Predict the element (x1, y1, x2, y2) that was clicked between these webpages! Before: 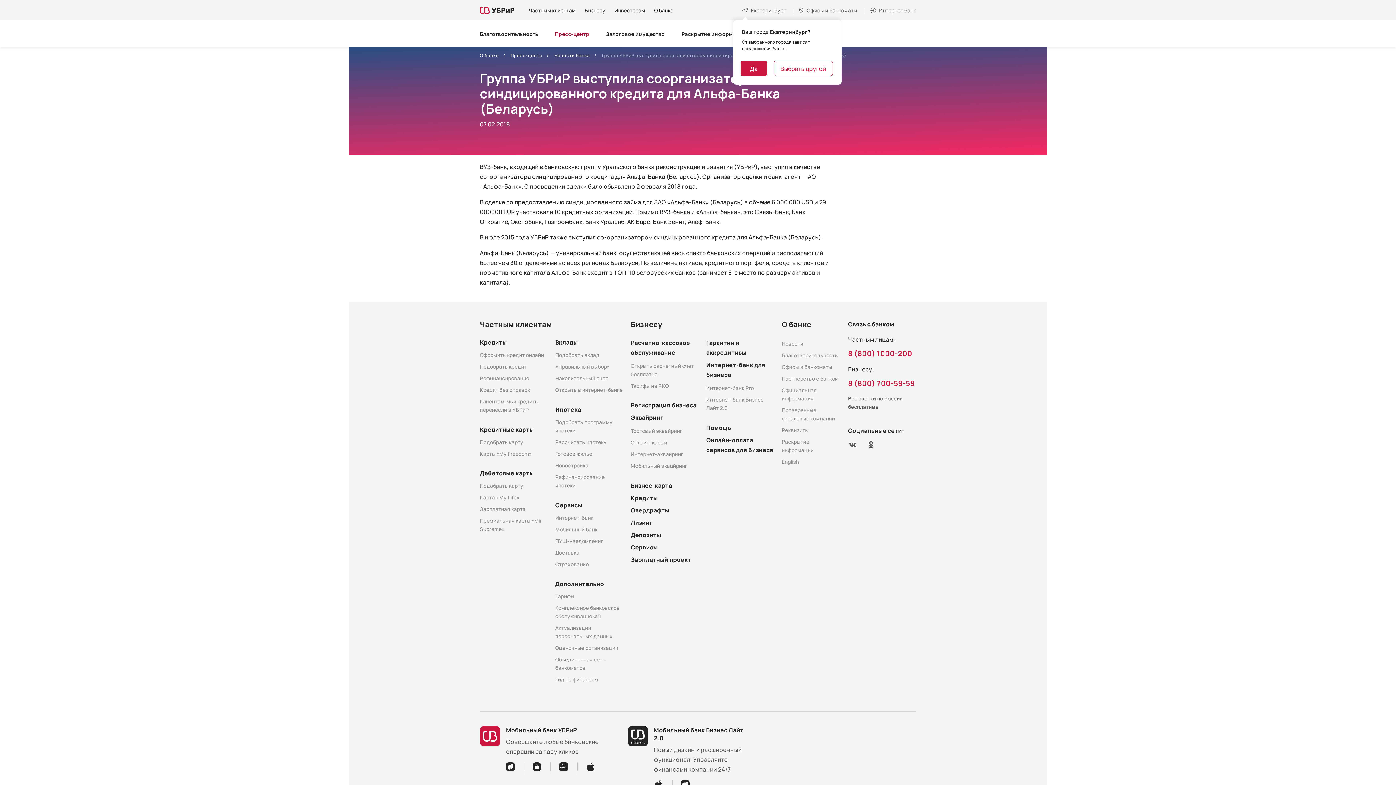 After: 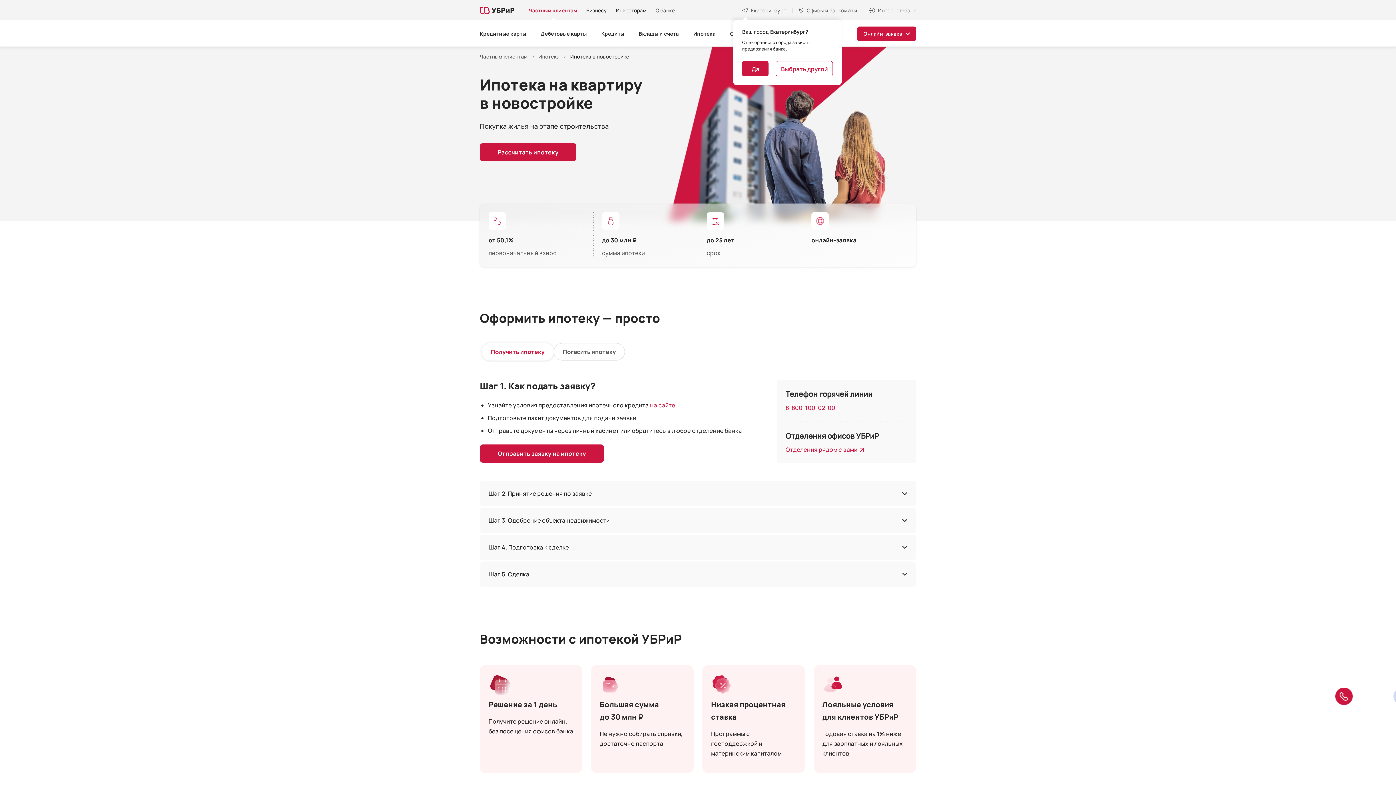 Action: bbox: (555, 462, 588, 469) label: Новостройка